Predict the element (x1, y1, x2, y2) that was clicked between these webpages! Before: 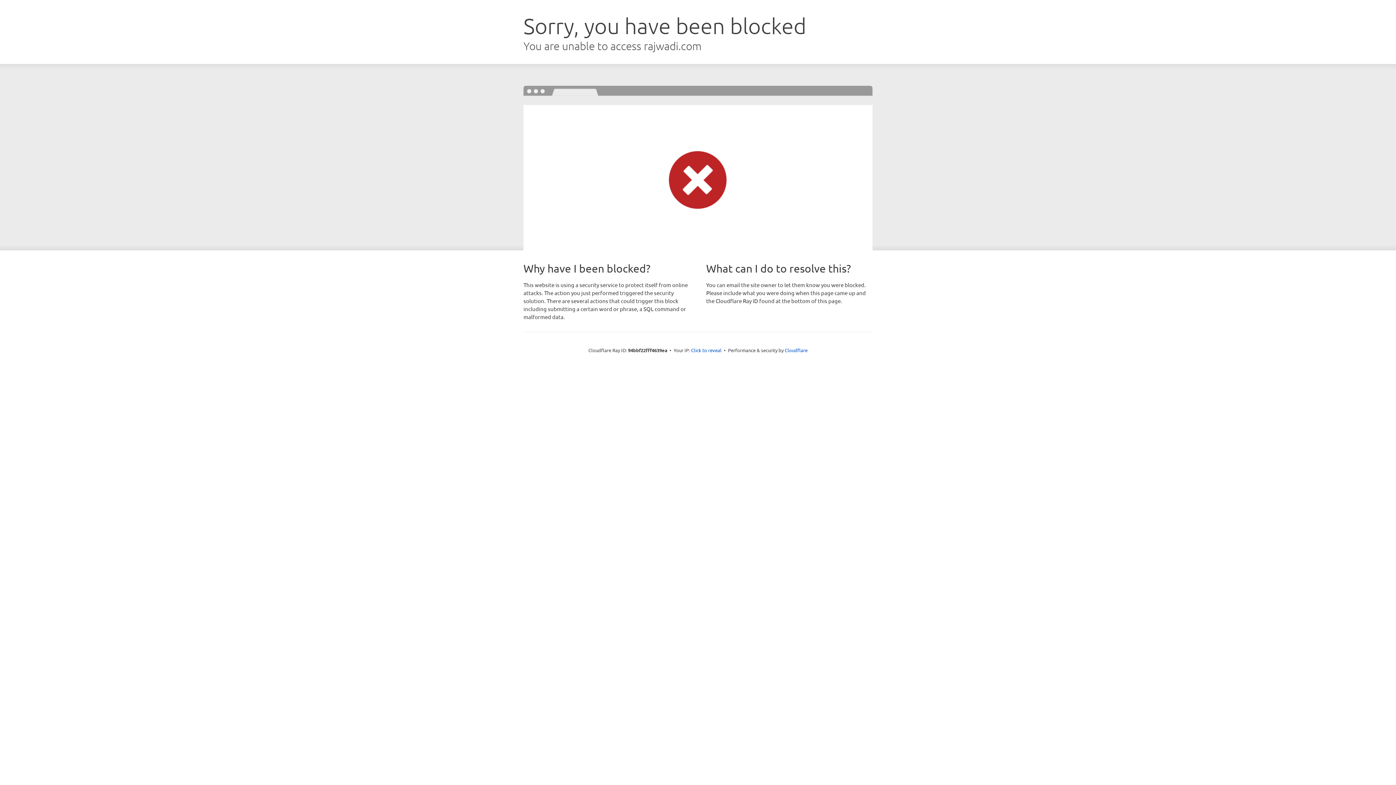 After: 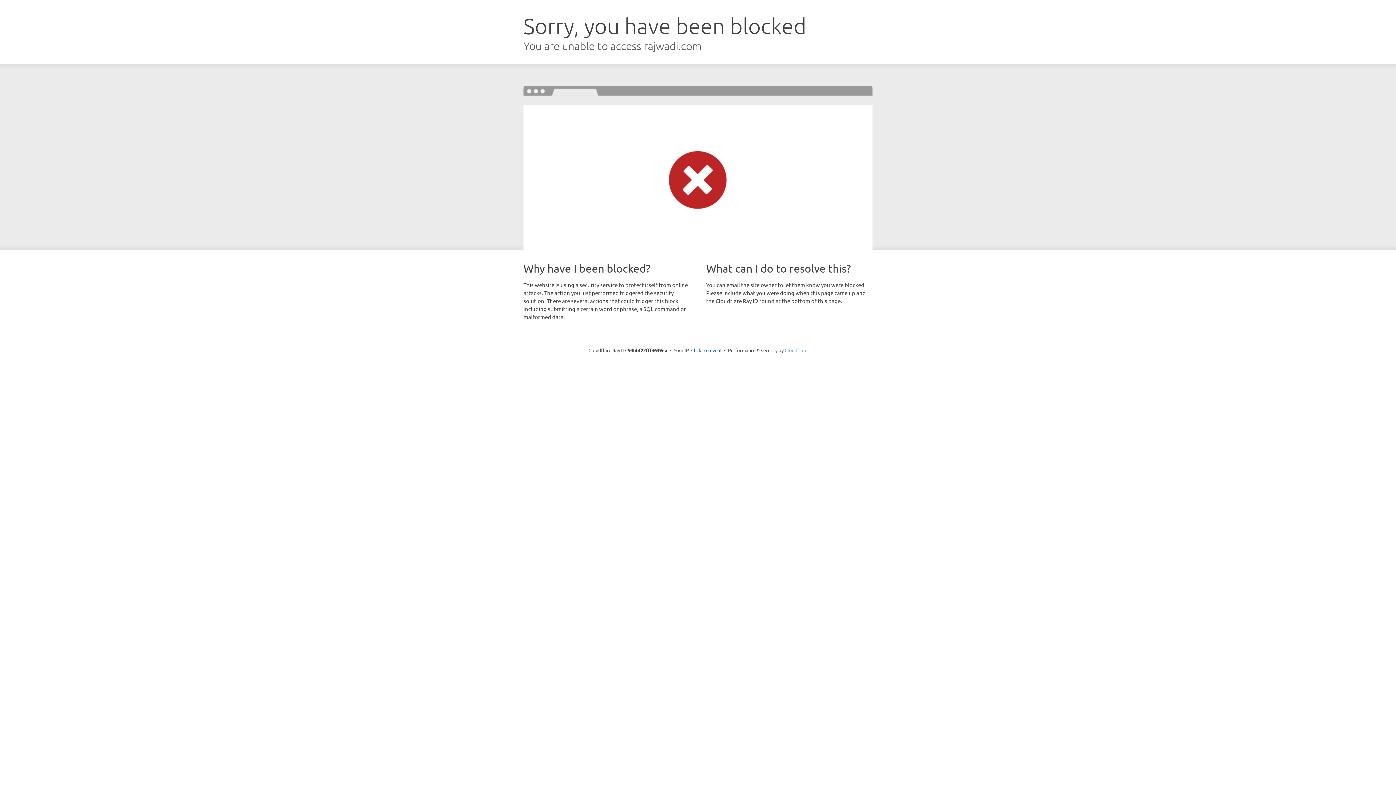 Action: label: Cloudflare bbox: (784, 347, 807, 353)